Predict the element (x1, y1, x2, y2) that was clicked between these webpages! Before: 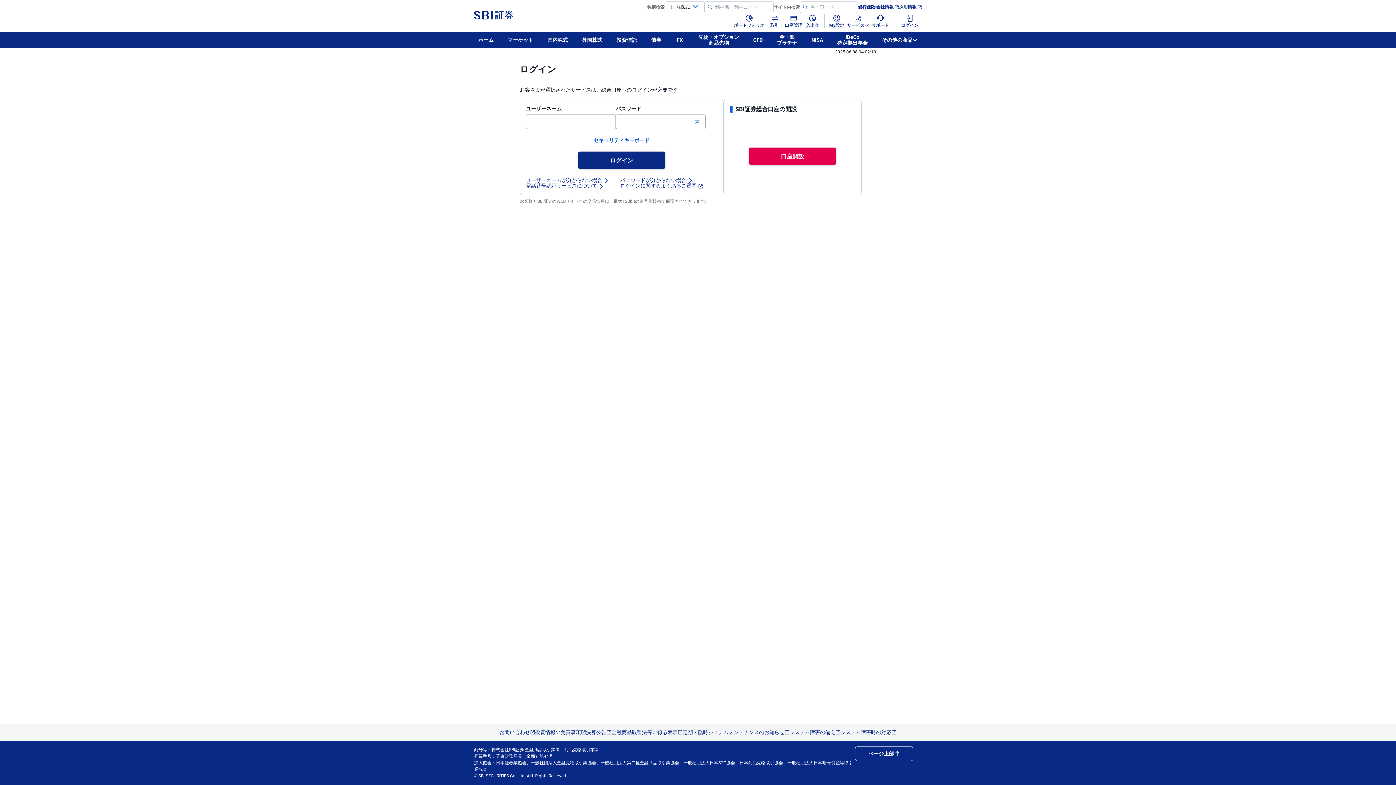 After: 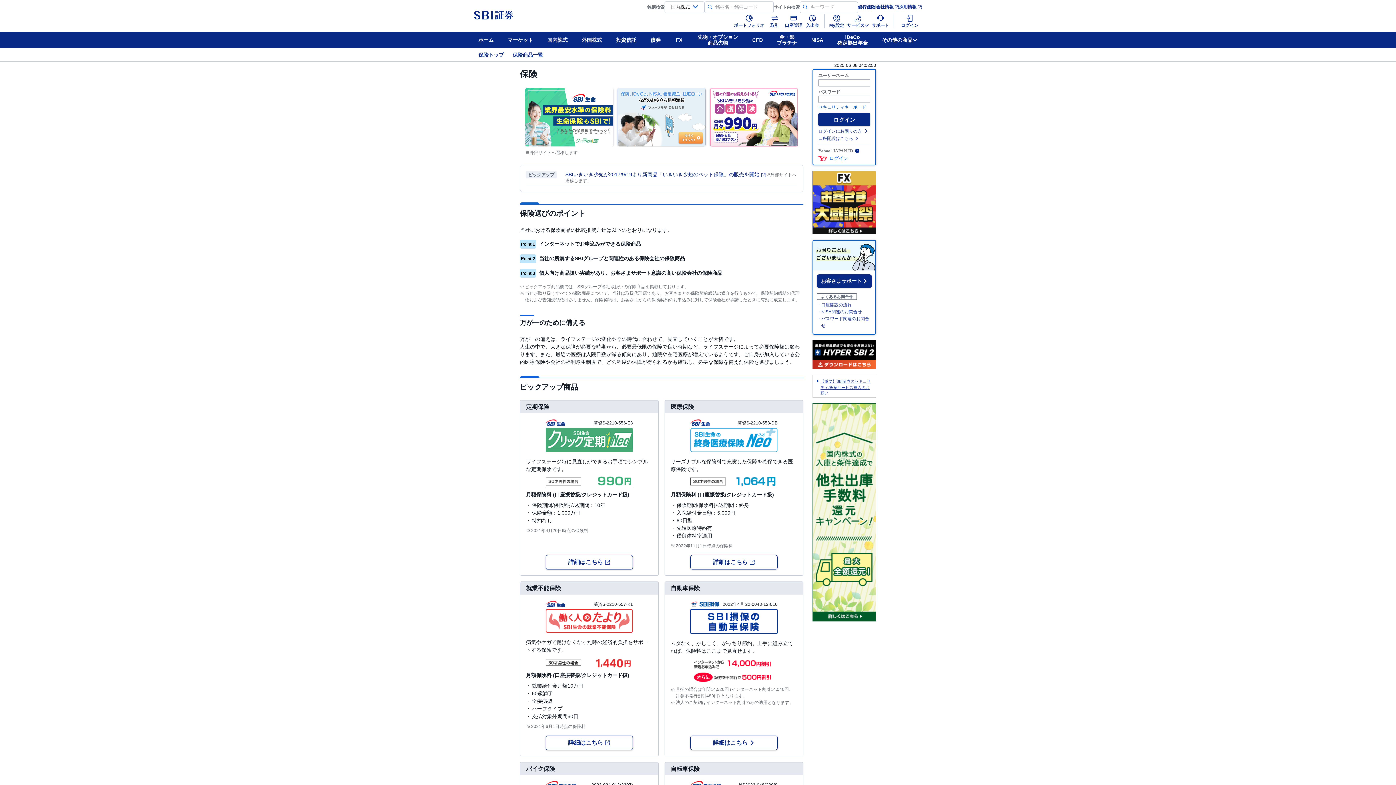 Action: bbox: (866, 4, 875, 9) label: 保険